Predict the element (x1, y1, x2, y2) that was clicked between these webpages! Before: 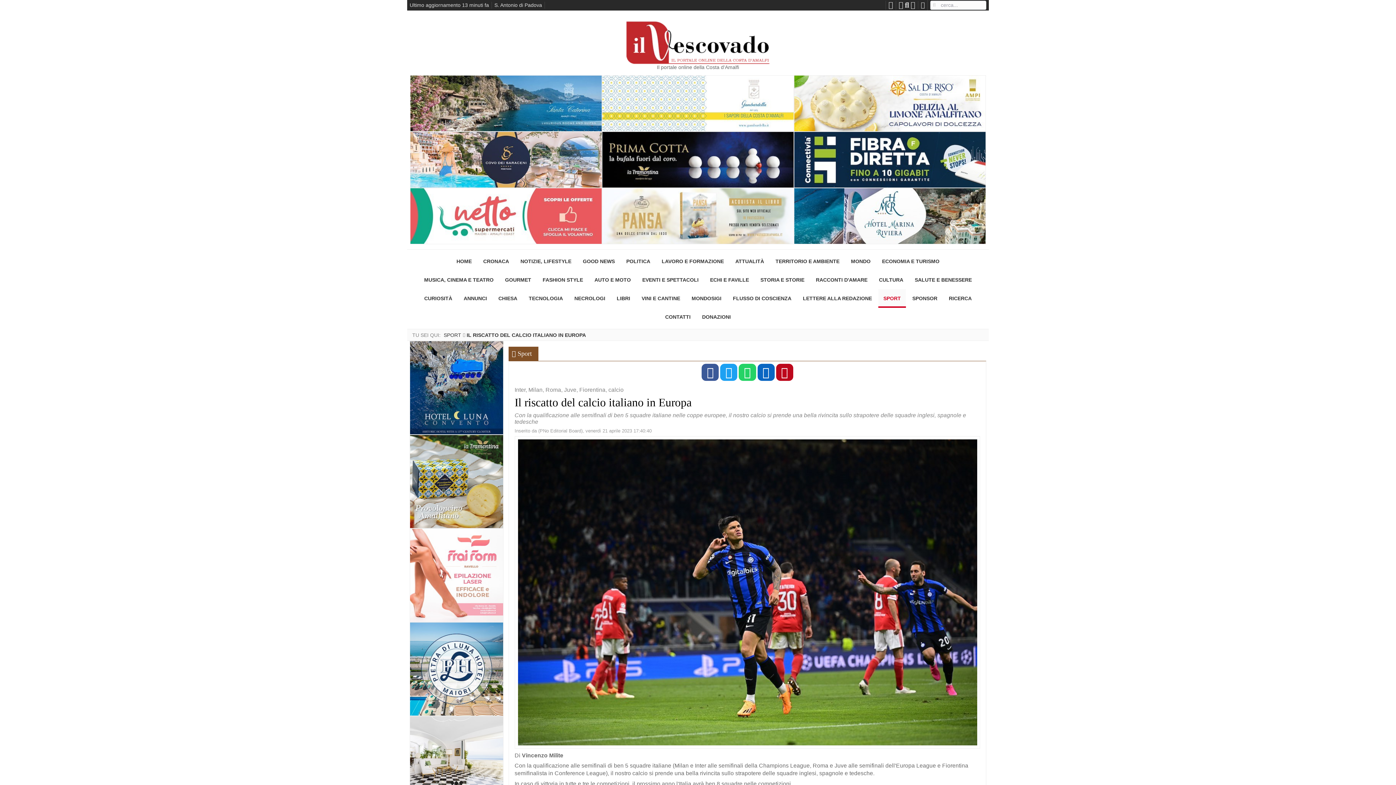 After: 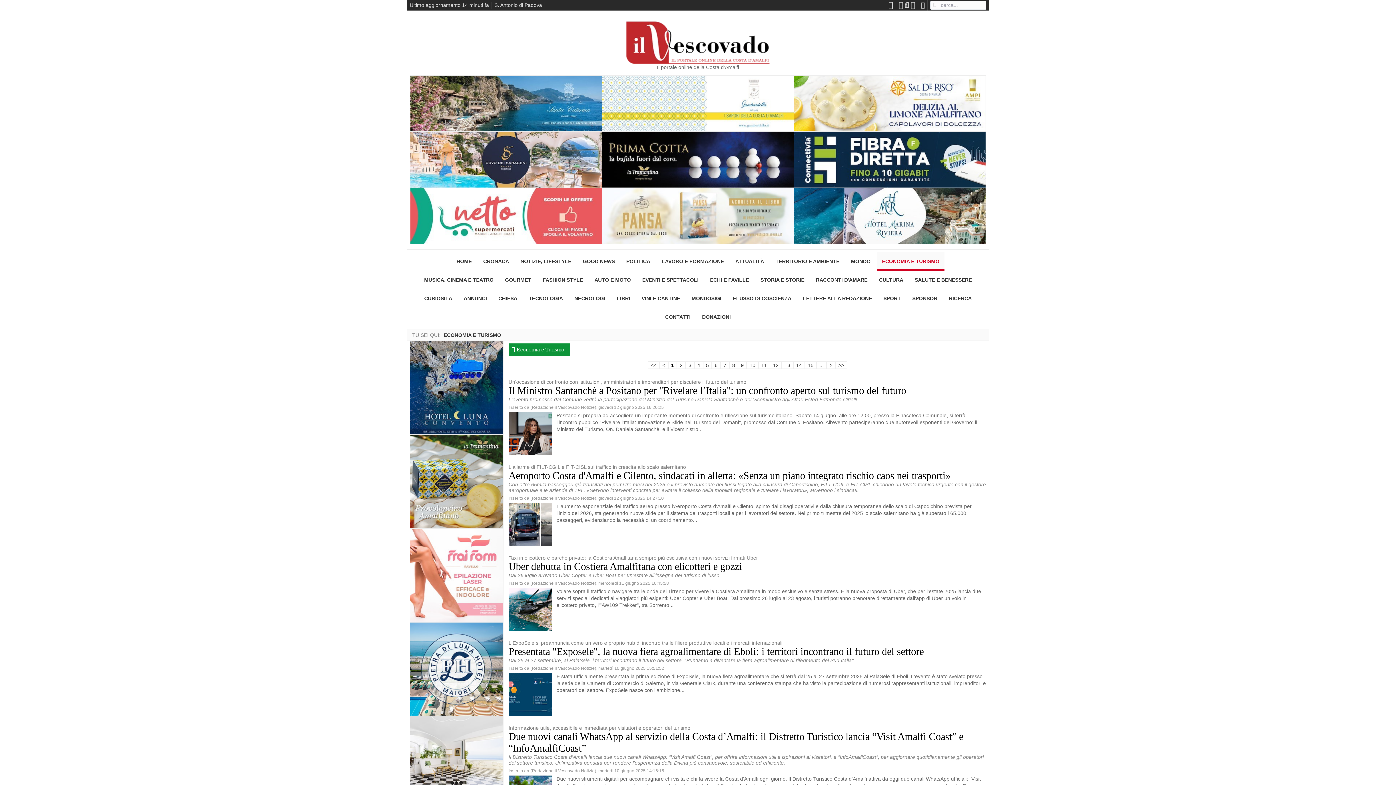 Action: label: ECONOMIA E TURISMO bbox: (877, 252, 944, 270)